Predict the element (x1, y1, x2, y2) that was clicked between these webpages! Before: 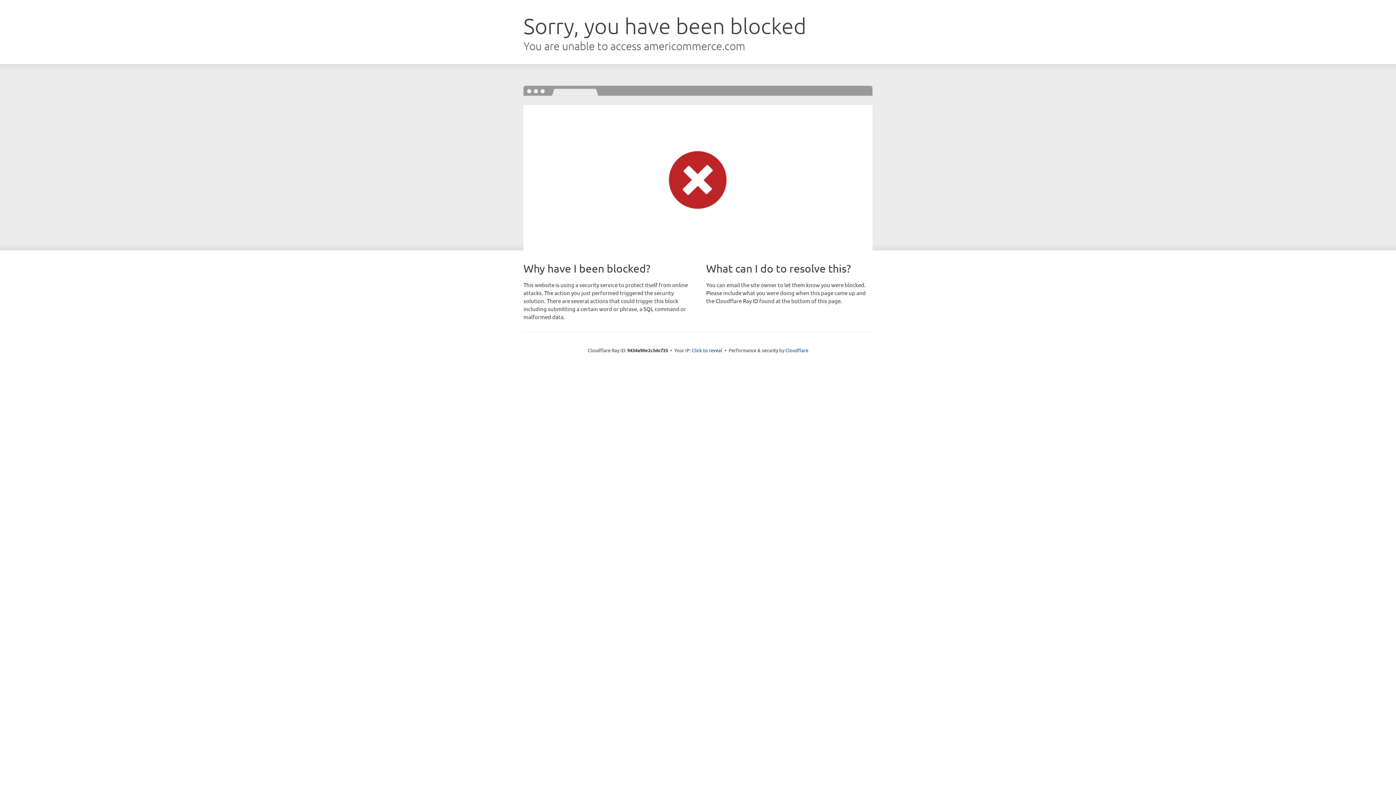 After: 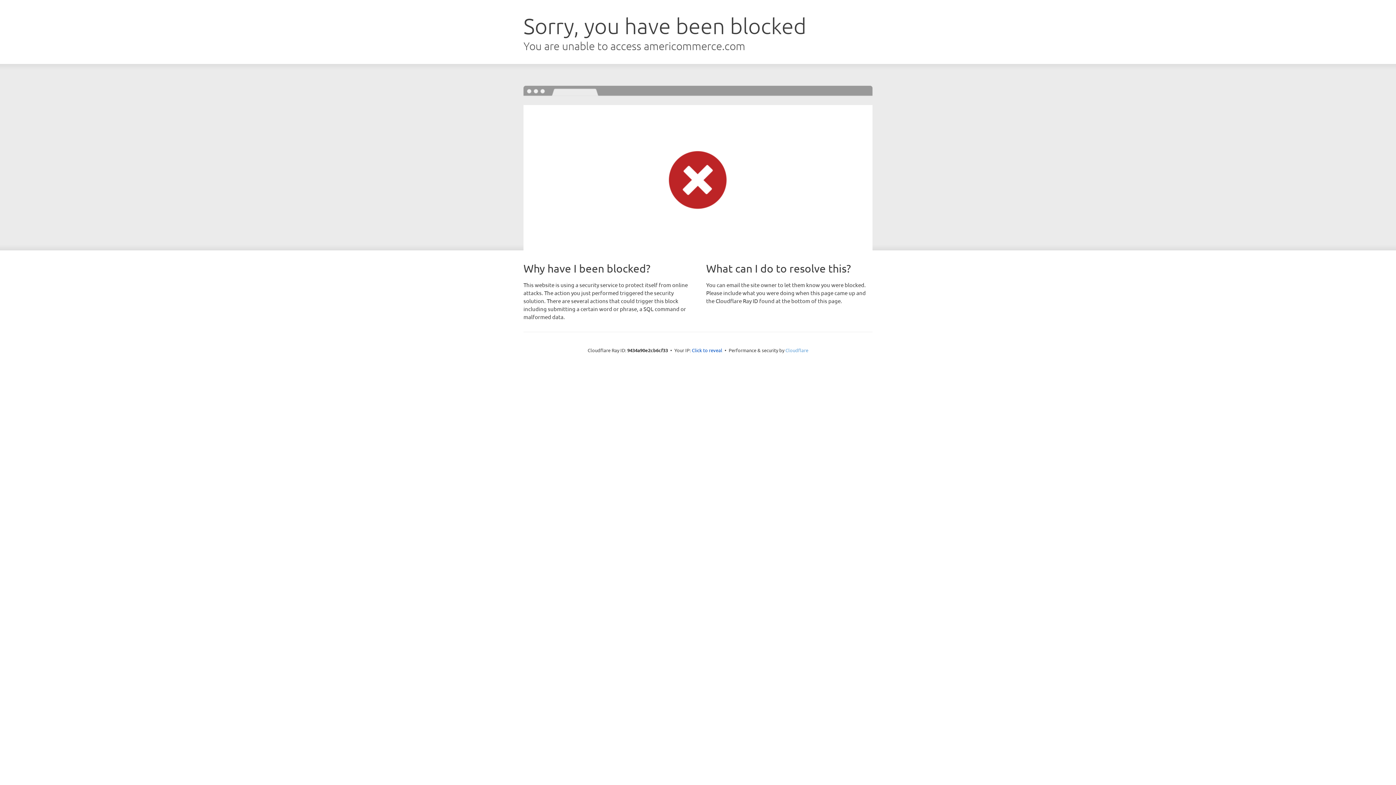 Action: label: Cloudflare bbox: (785, 347, 808, 353)